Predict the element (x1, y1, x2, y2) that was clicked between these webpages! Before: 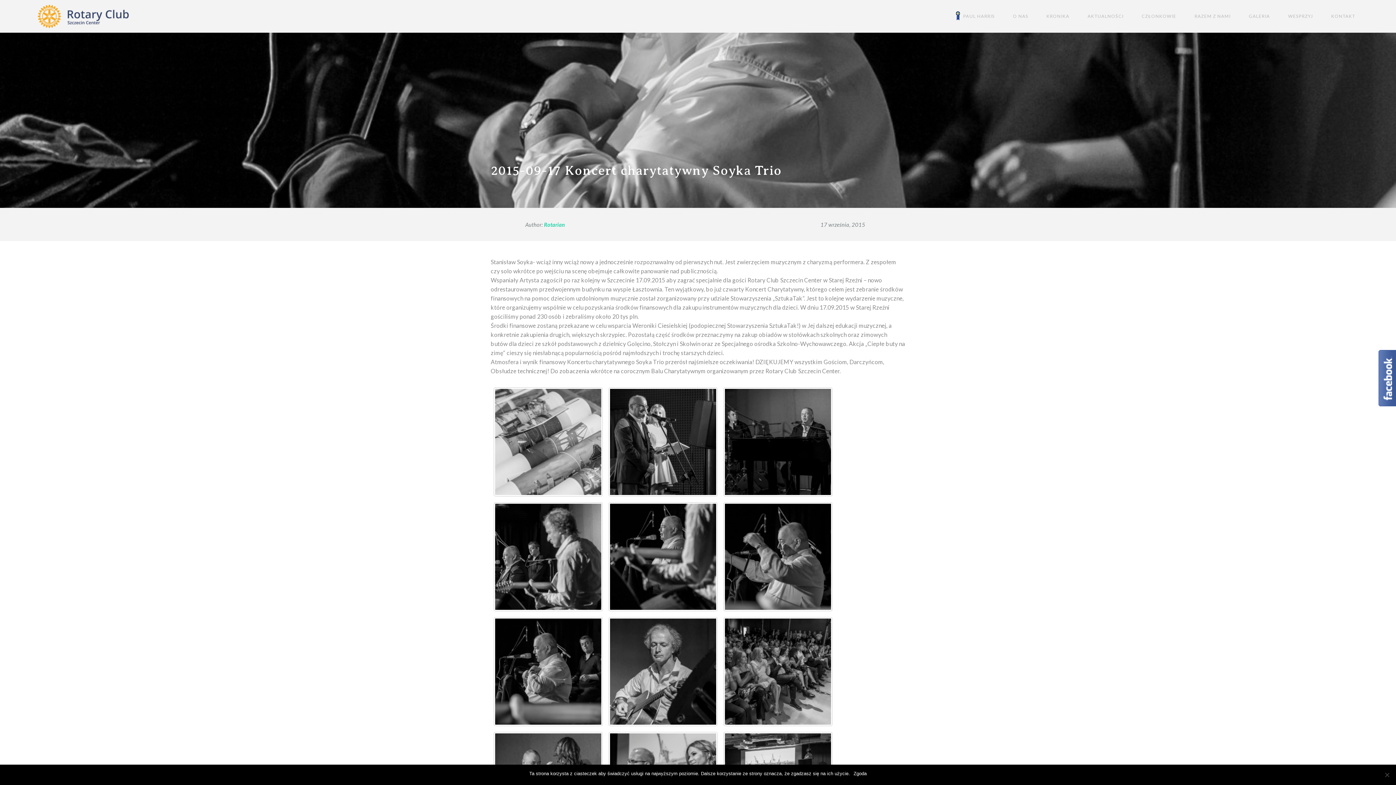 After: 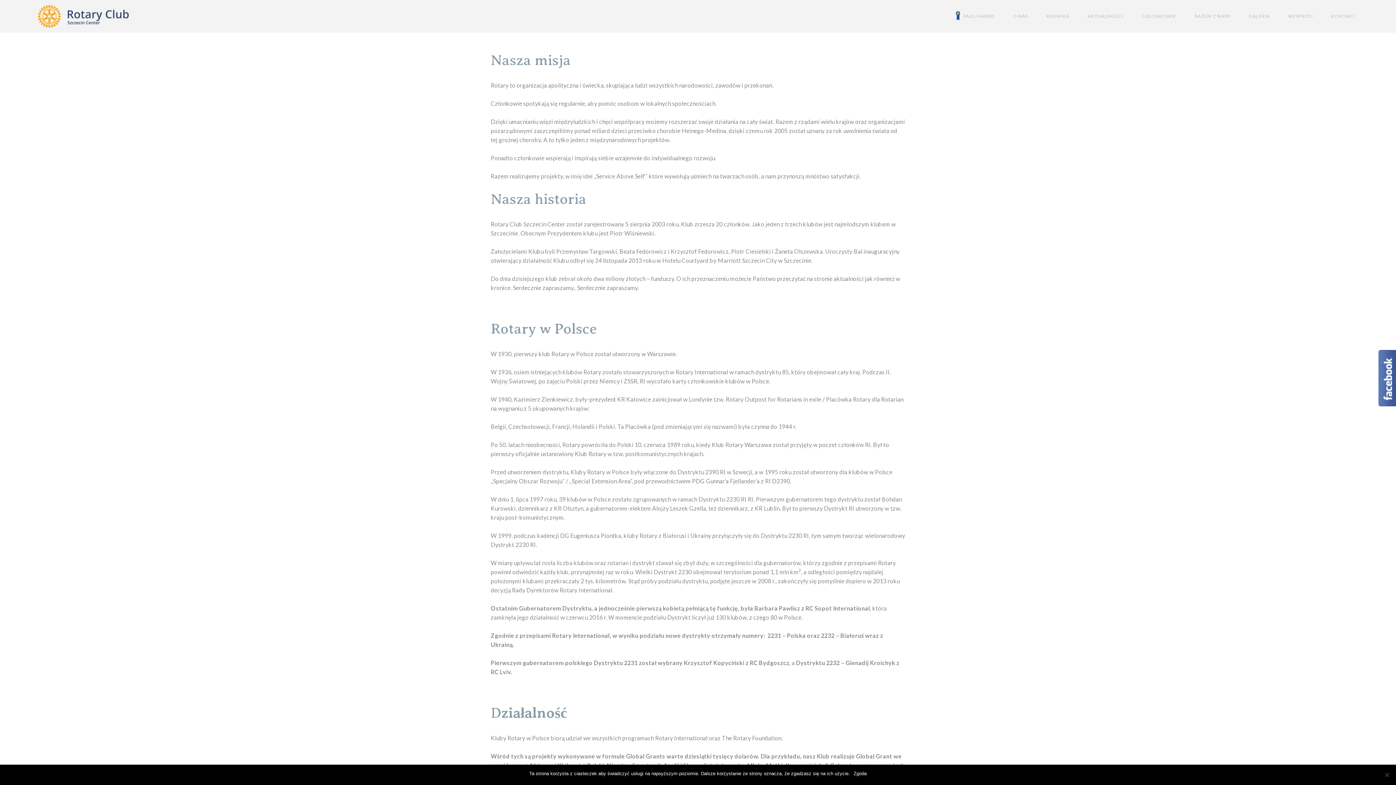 Action: label: O NAS bbox: (1013, 14, 1028, 18)